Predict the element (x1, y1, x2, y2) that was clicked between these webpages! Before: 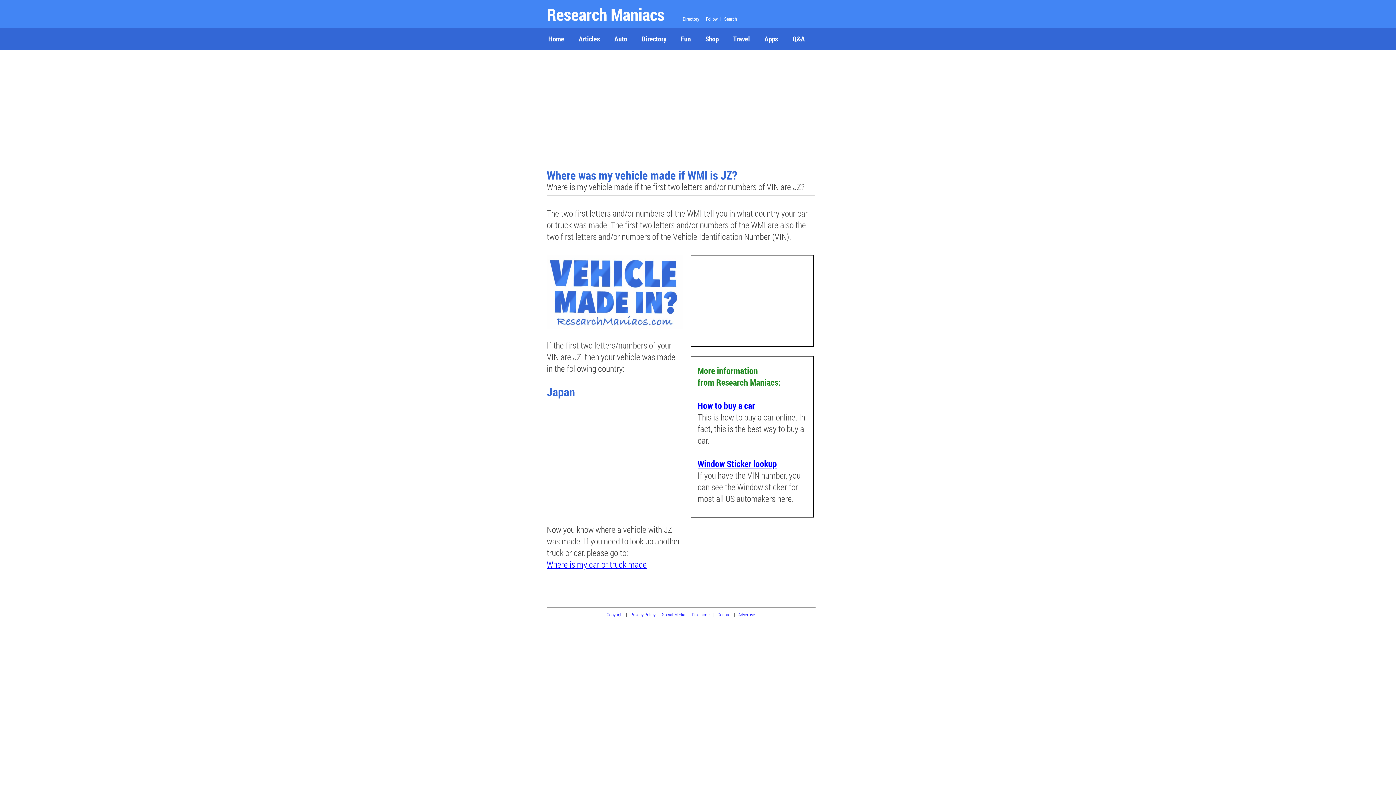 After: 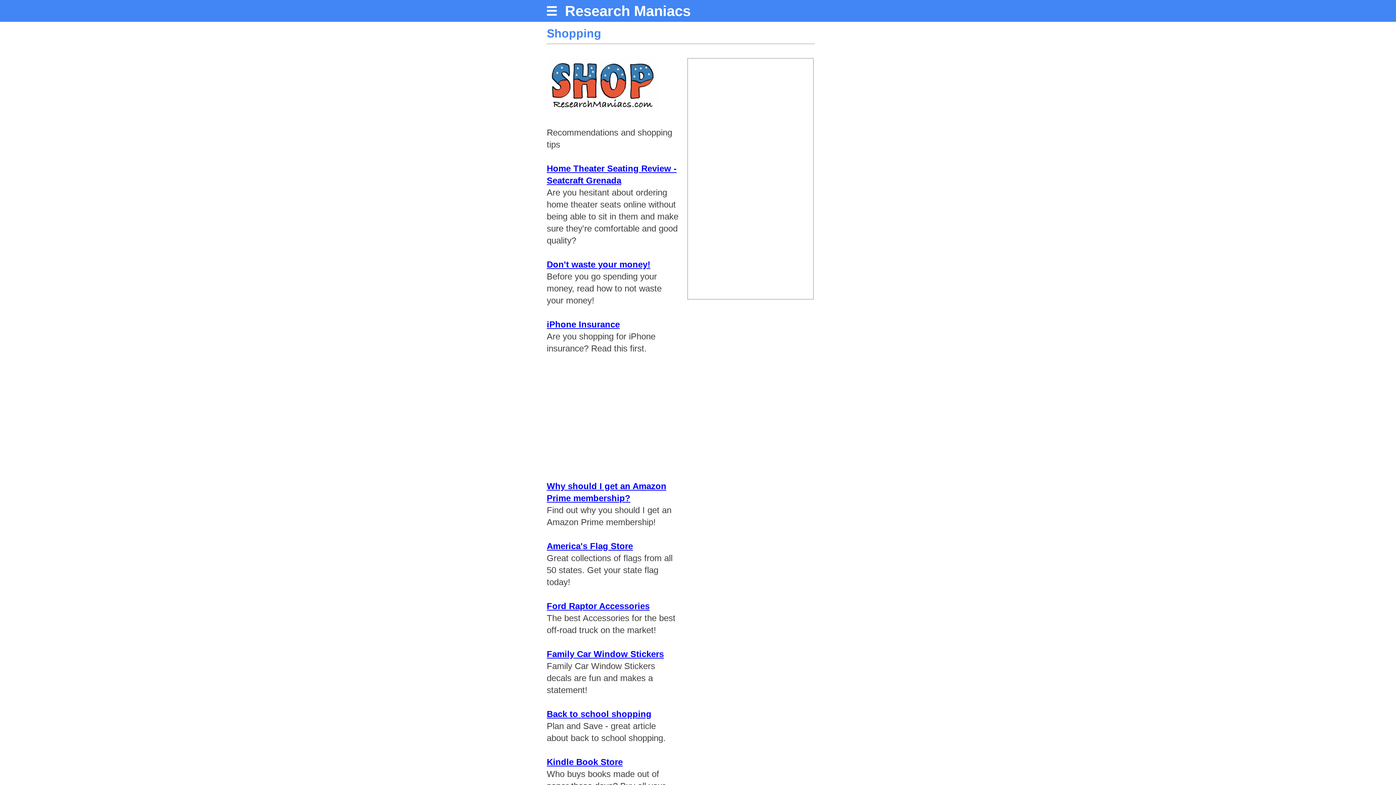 Action: bbox: (698, 28, 726, 49) label: Shop